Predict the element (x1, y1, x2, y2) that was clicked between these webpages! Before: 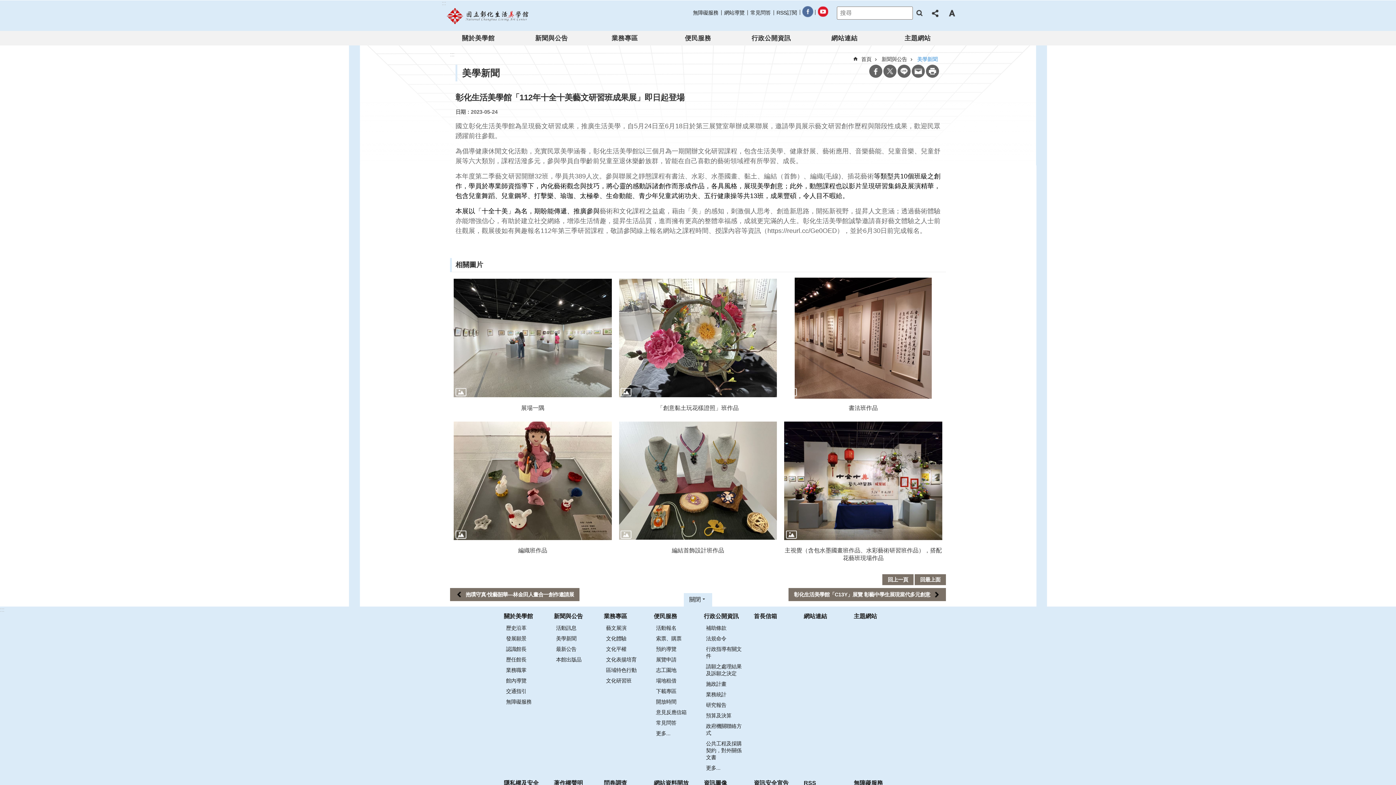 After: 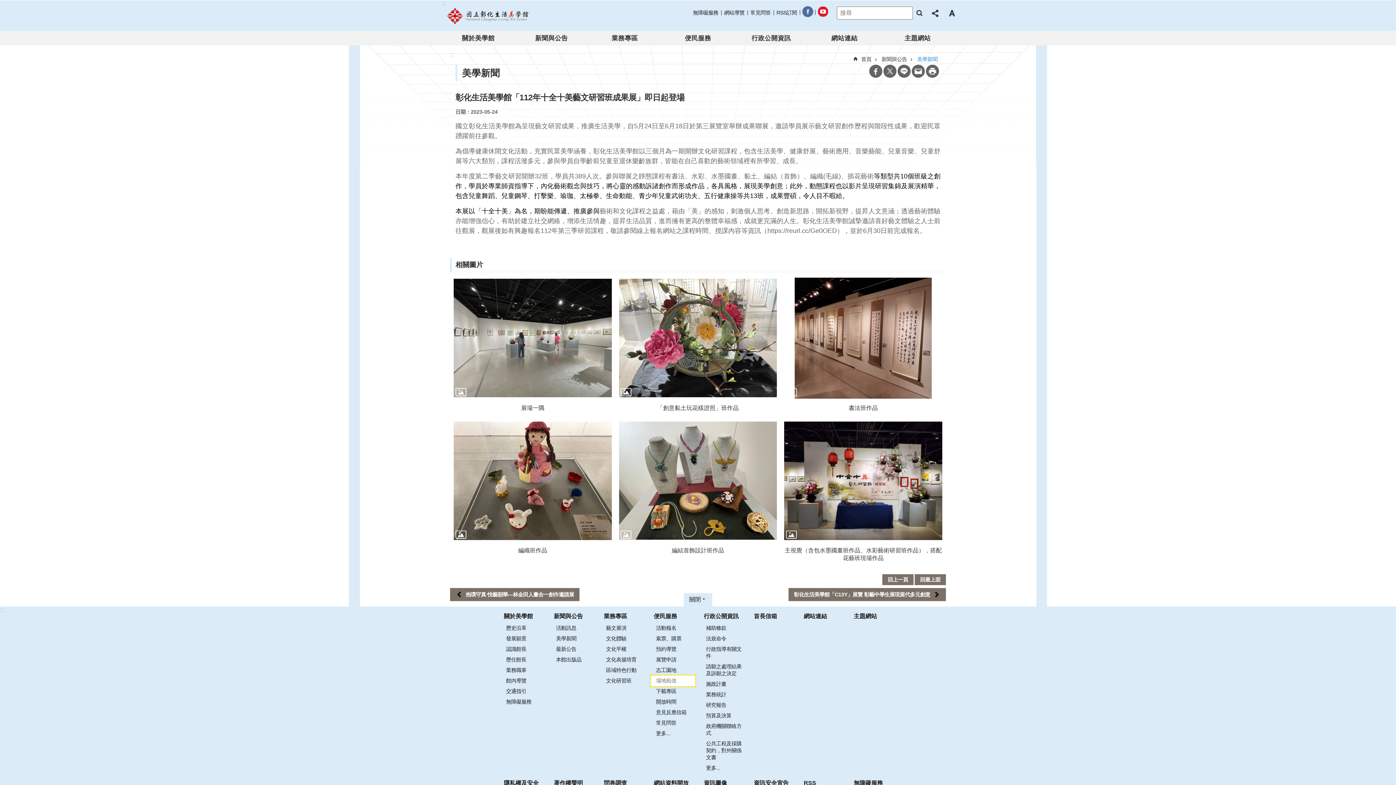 Action: label: 場地租借 bbox: (651, 675, 695, 686)